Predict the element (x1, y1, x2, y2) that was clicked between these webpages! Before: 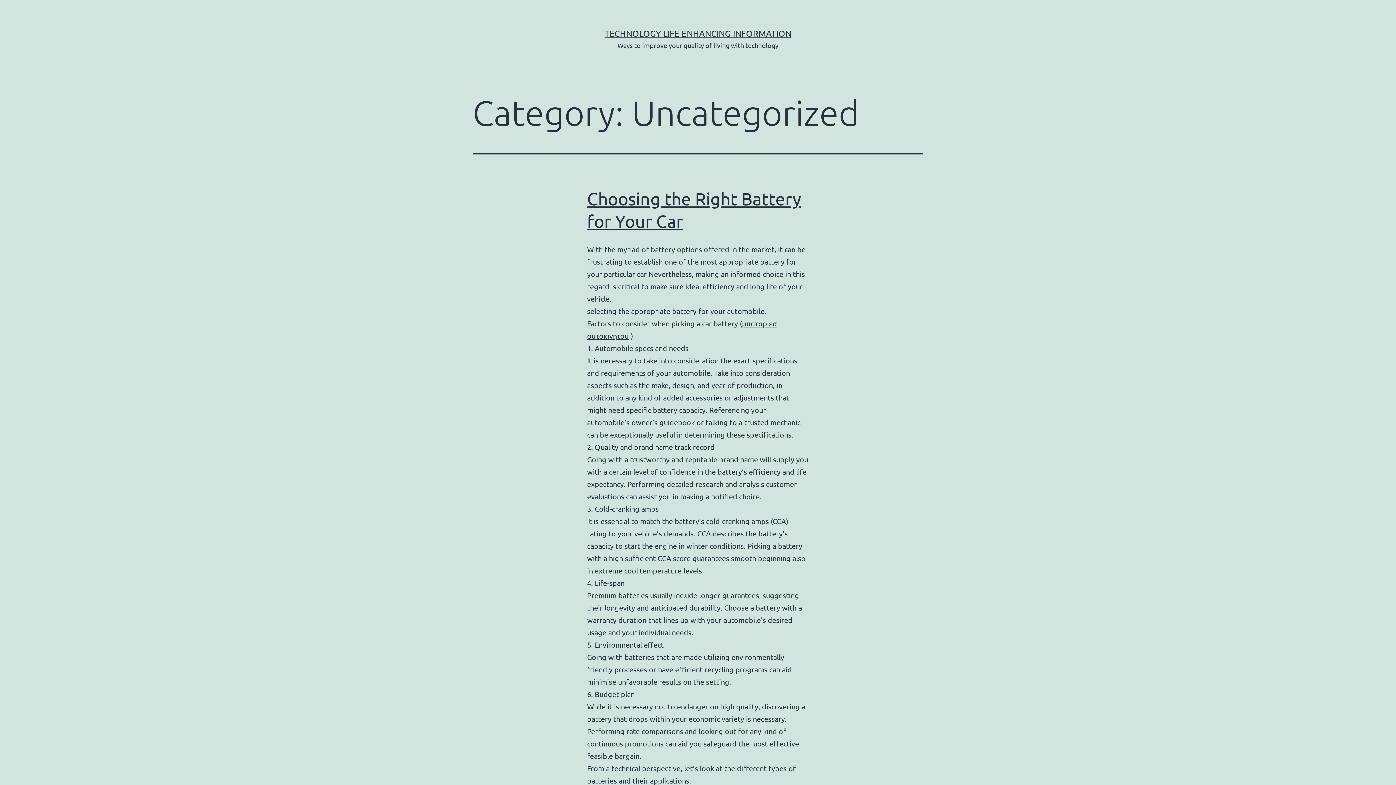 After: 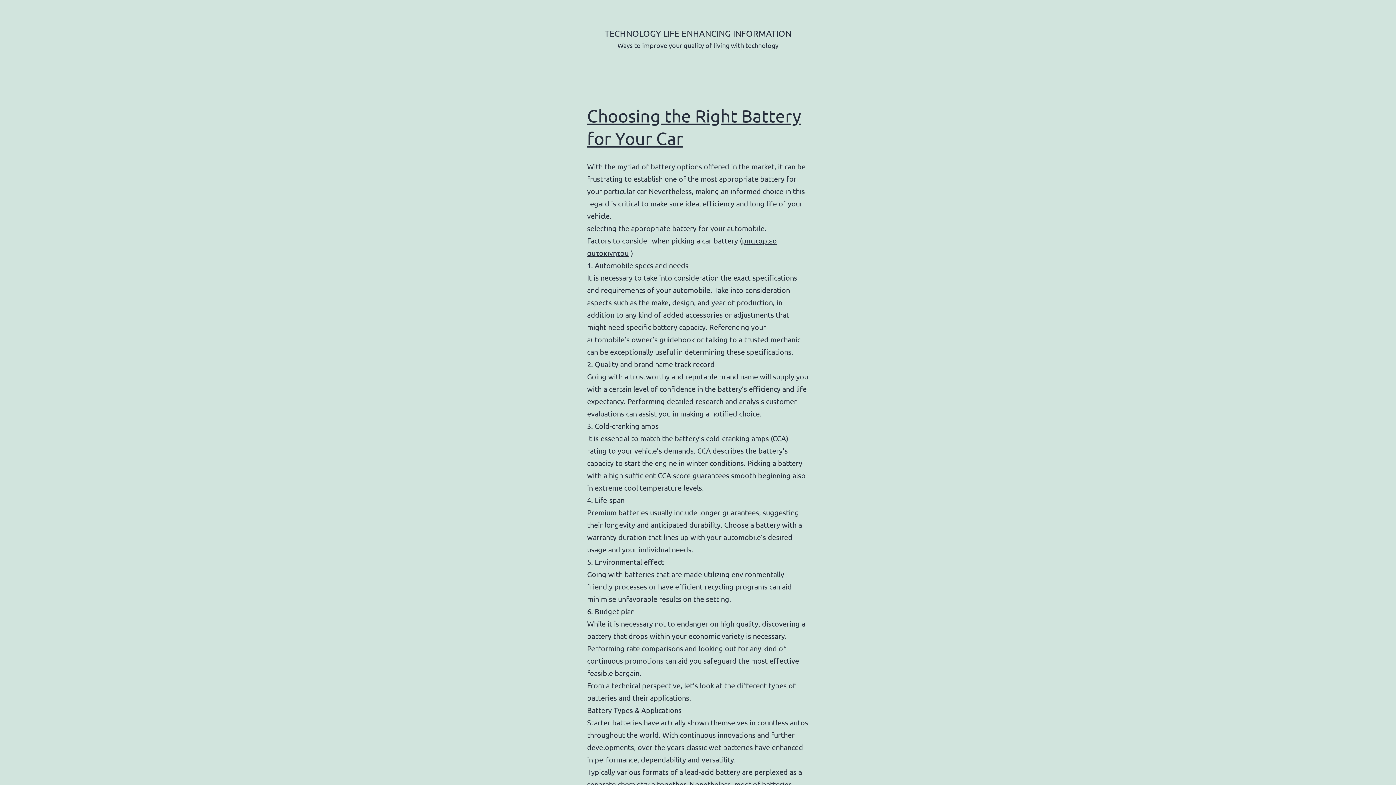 Action: label: TECHNOLOGY LIFE ENHANCING INFORMATION bbox: (604, 28, 791, 38)